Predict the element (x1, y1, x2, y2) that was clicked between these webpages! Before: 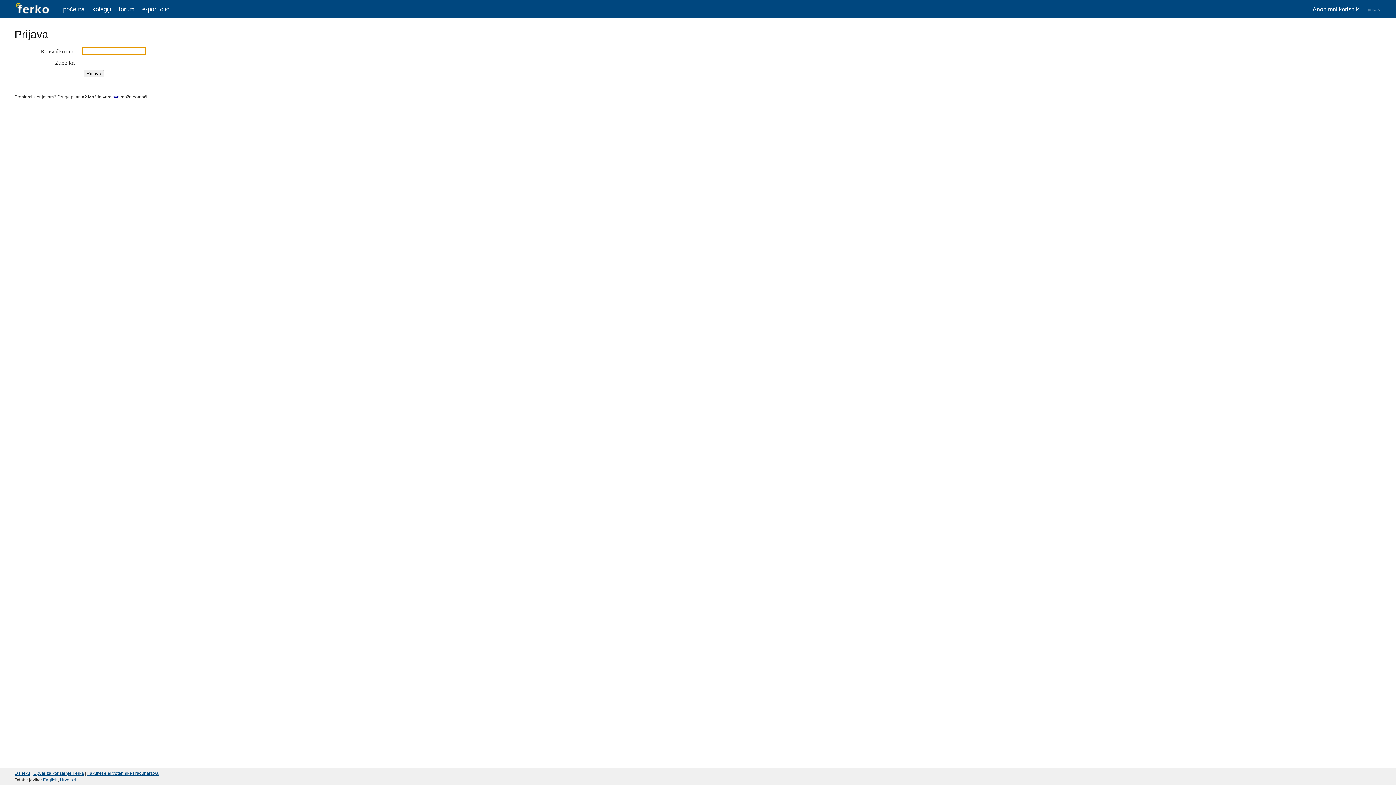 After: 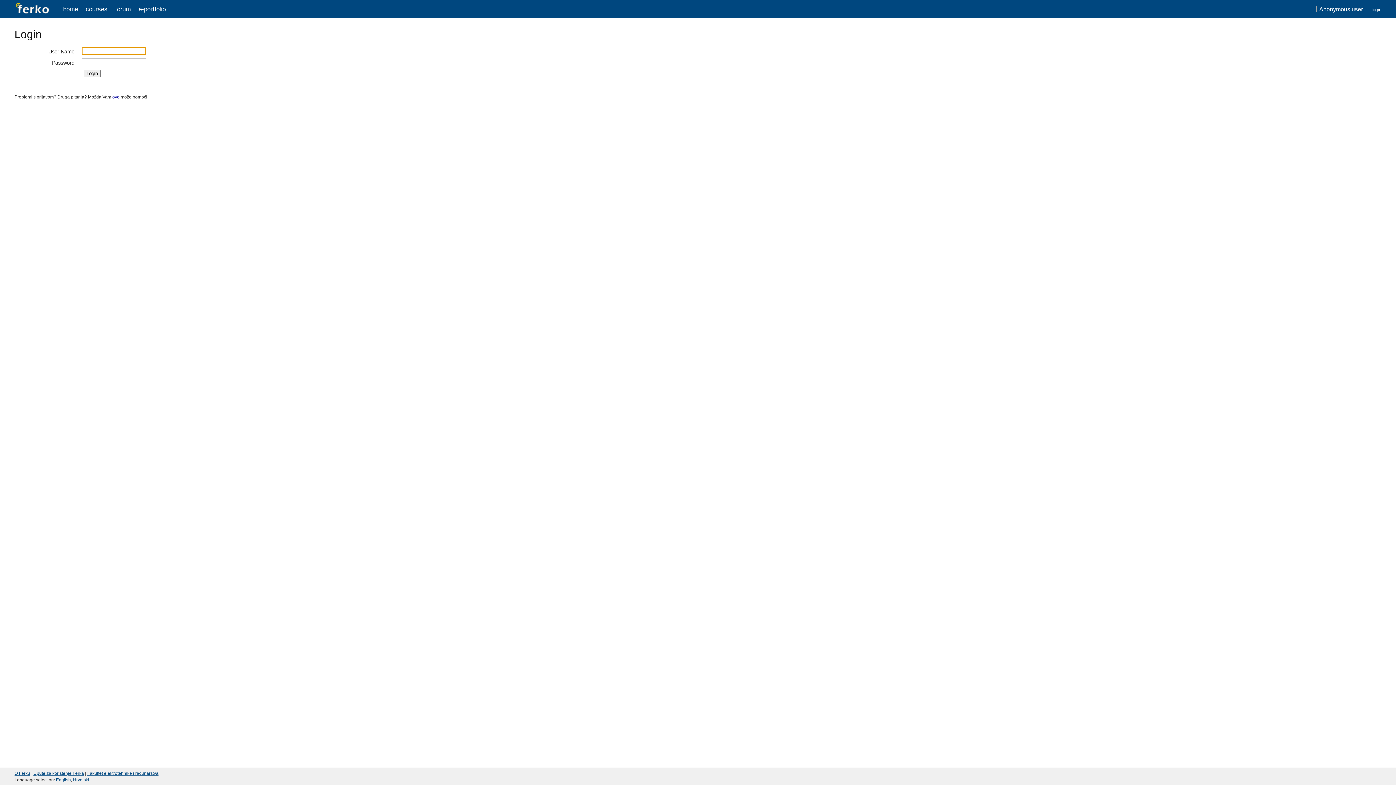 Action: label: English bbox: (42, 777, 57, 782)